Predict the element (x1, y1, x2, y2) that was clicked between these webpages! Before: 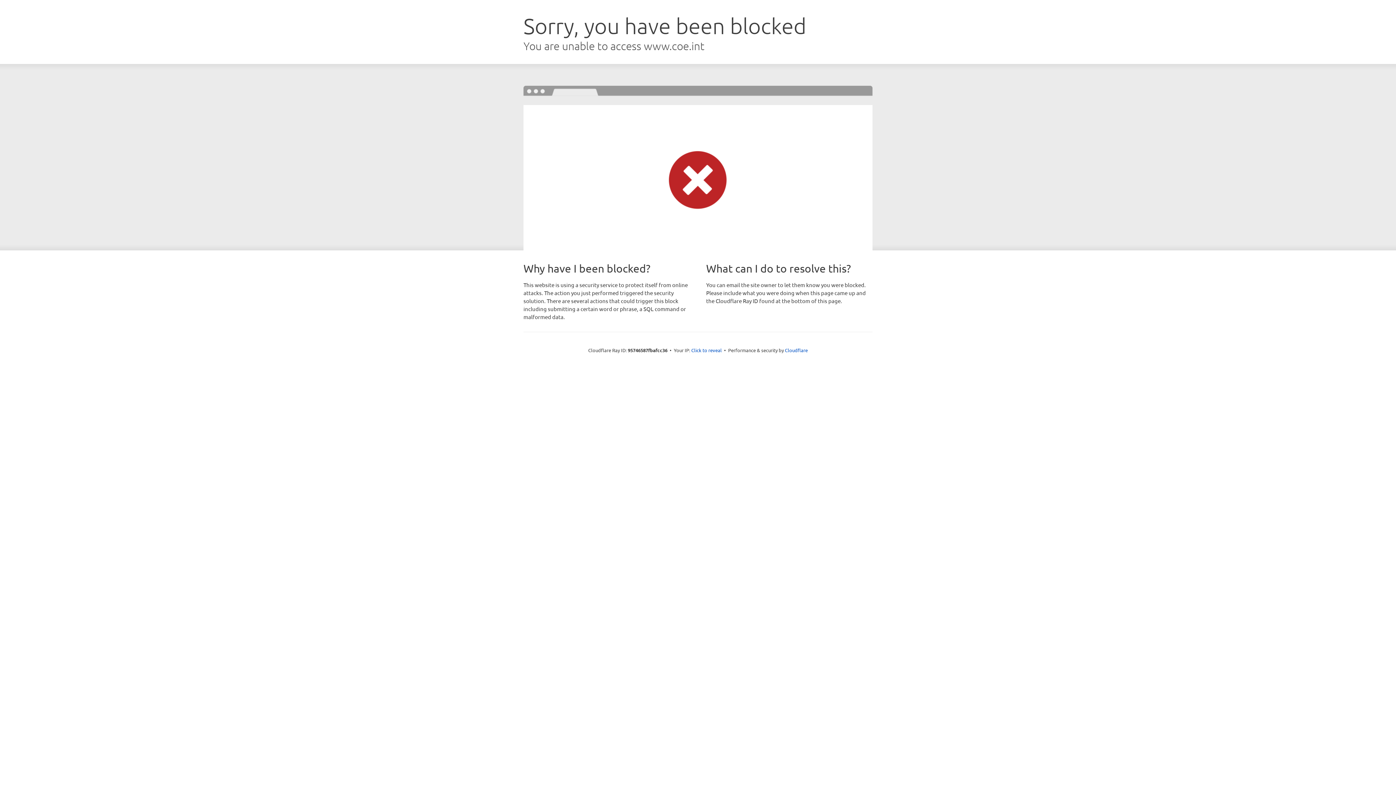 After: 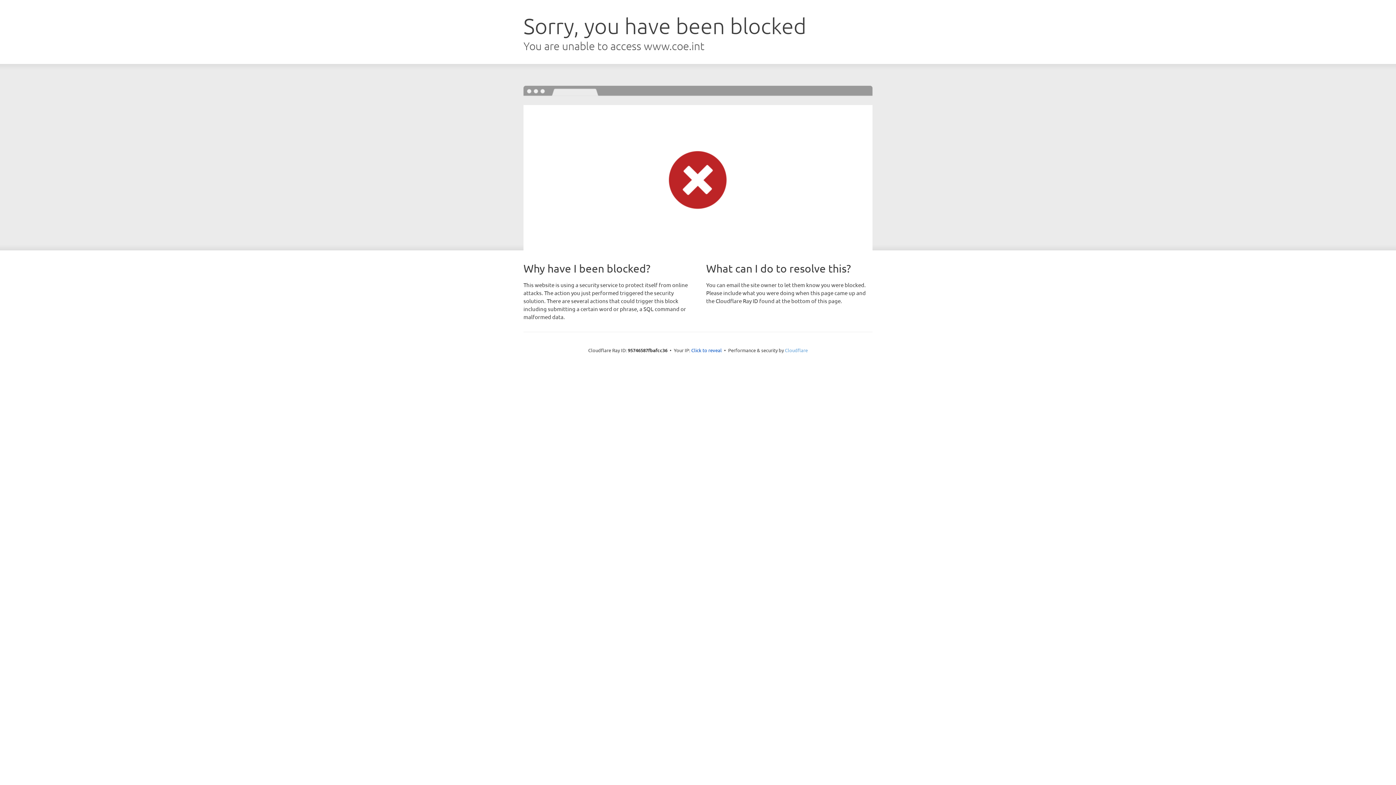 Action: bbox: (785, 347, 808, 353) label: Cloudflare